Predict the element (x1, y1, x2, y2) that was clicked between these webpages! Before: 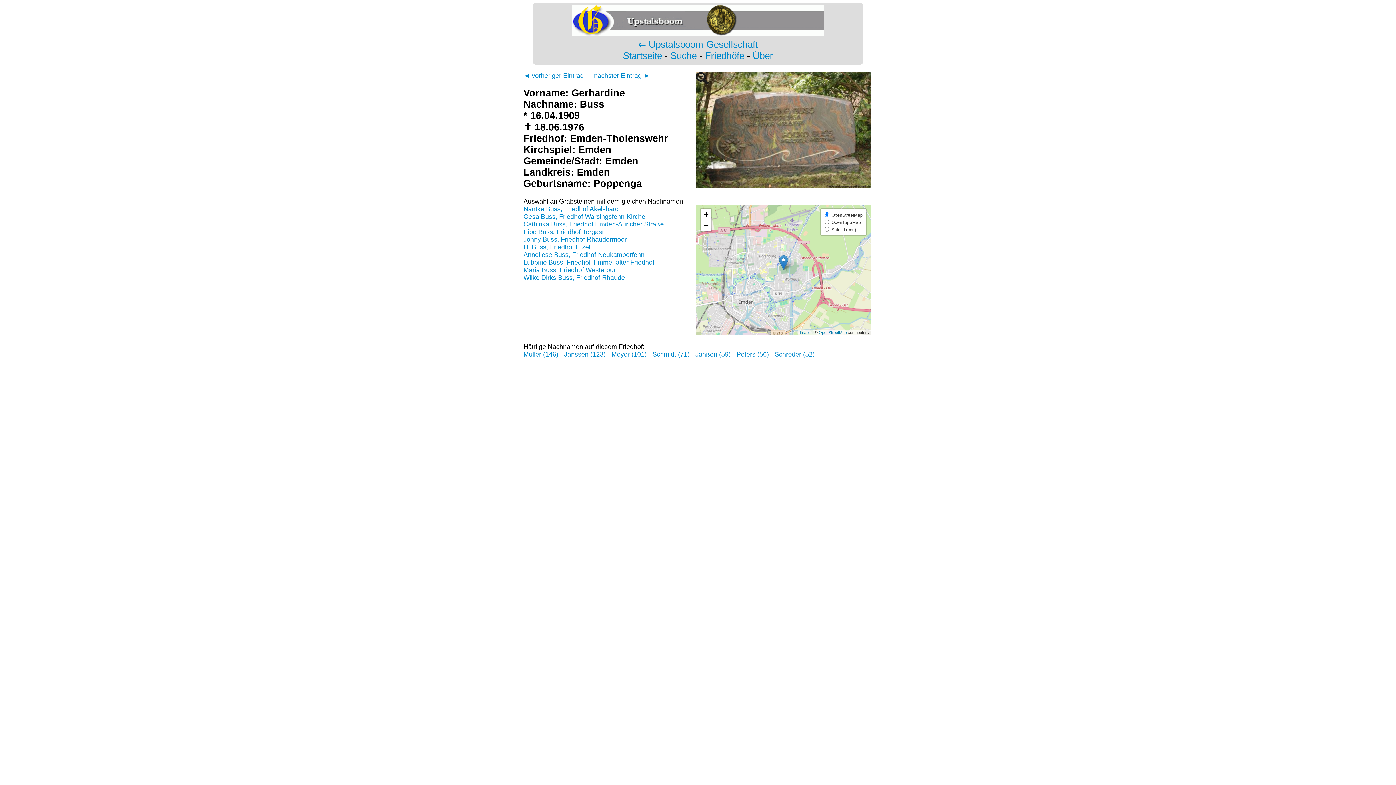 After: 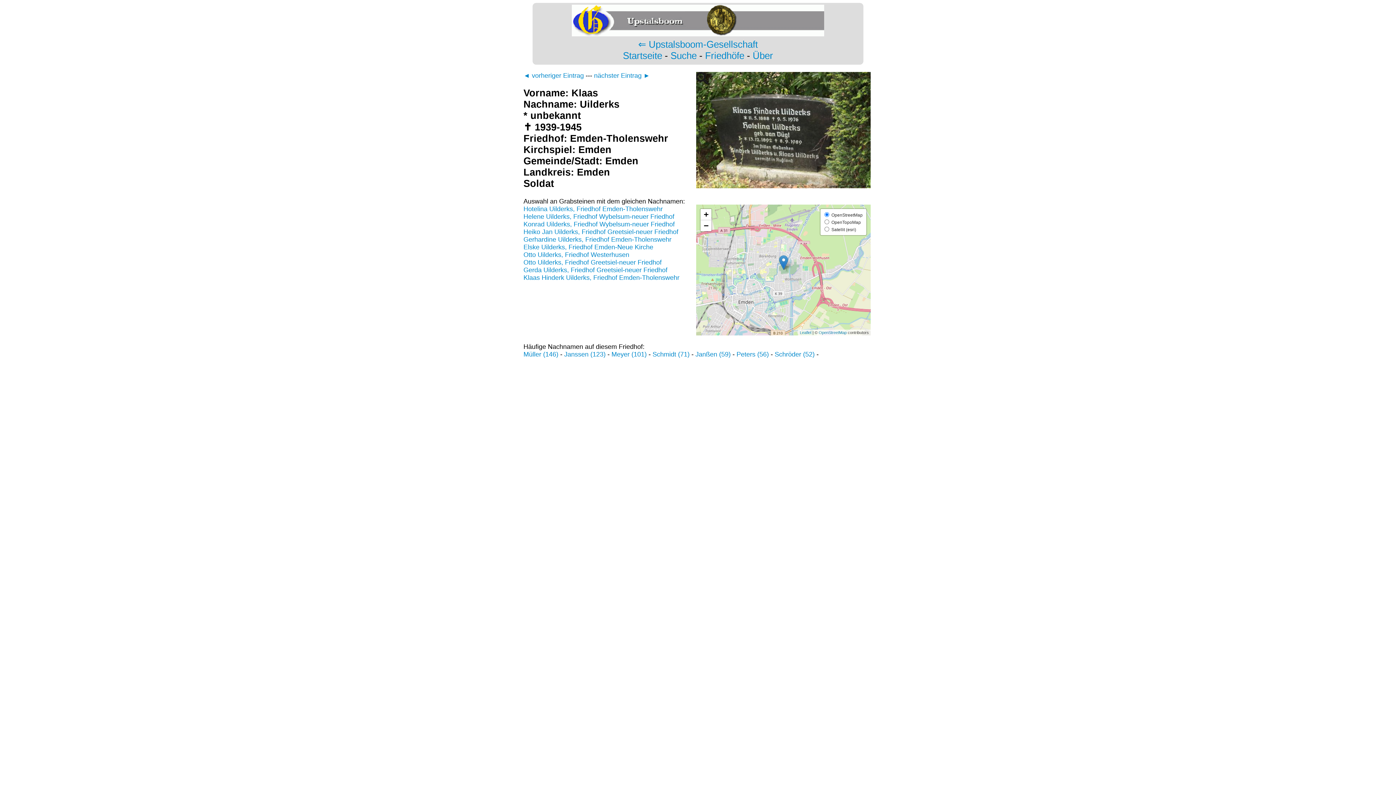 Action: label: ◄ vorheriger Eintrag bbox: (523, 72, 584, 79)